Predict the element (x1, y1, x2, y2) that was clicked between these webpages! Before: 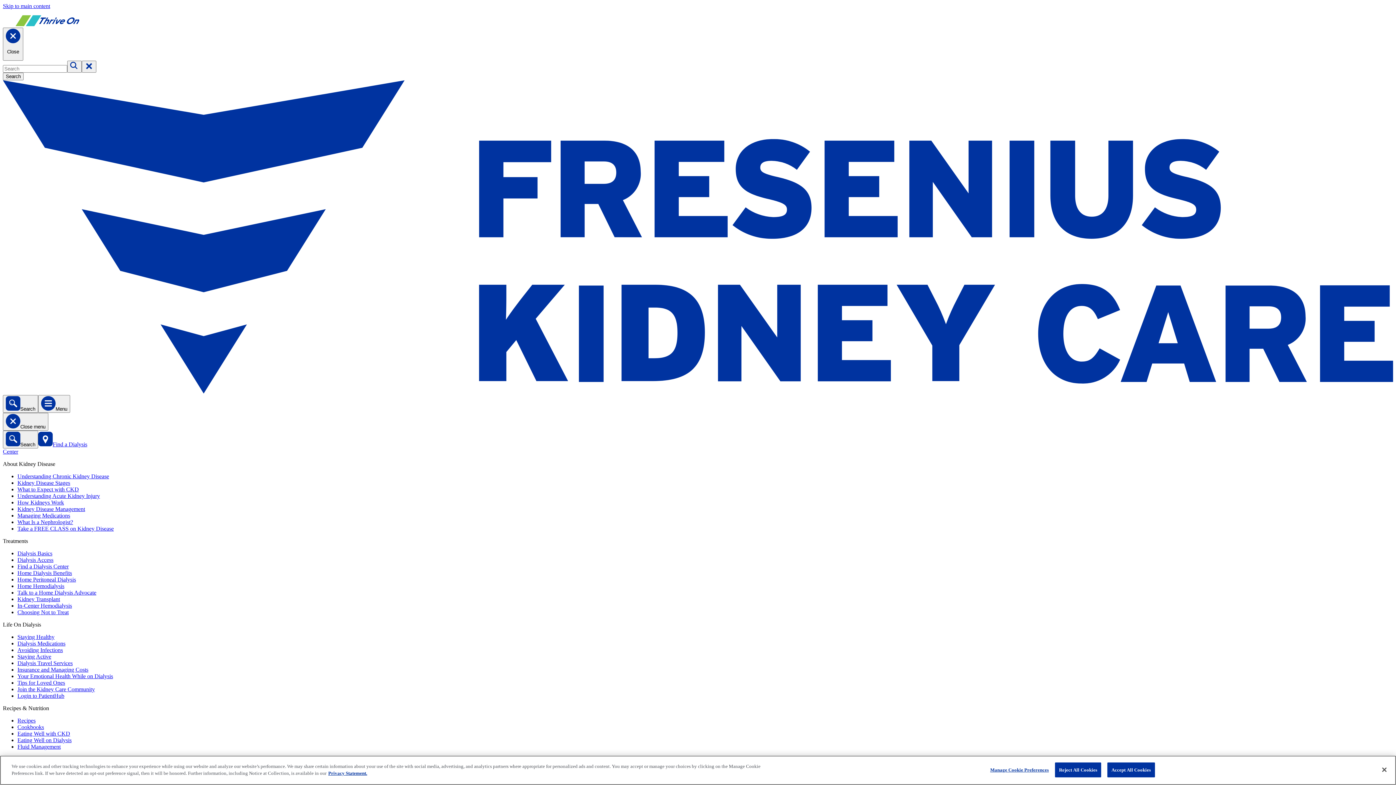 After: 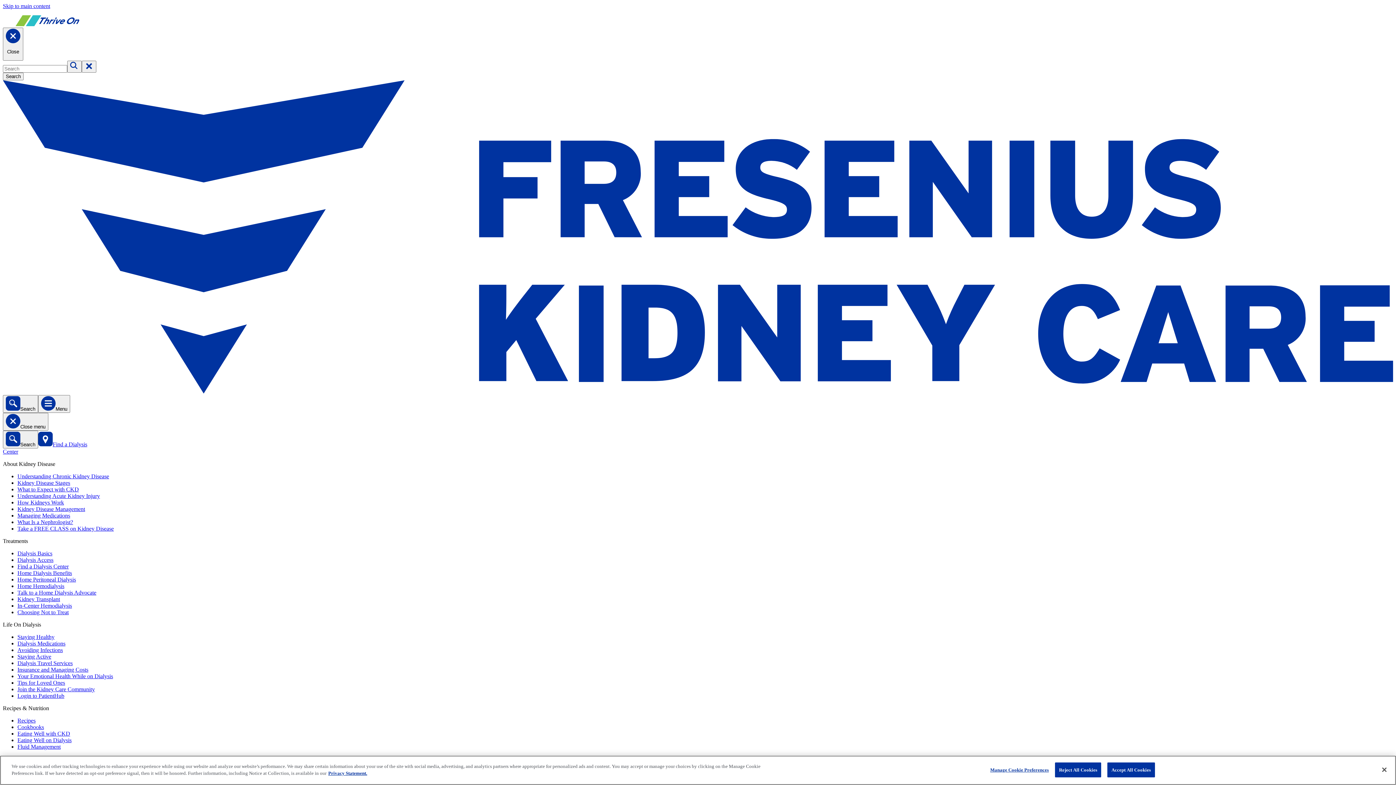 Action: label: Understanding Acute Kidney Injury bbox: (17, 493, 100, 499)